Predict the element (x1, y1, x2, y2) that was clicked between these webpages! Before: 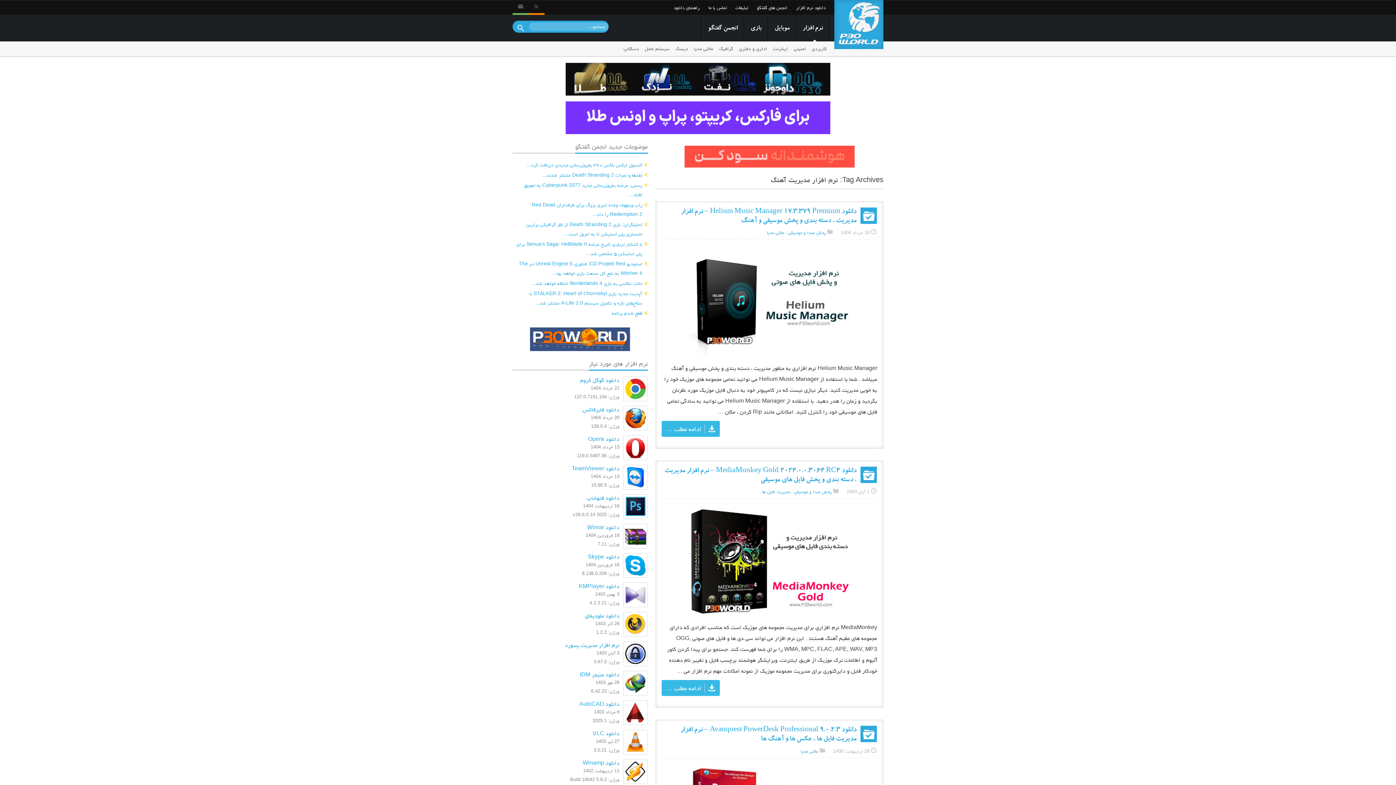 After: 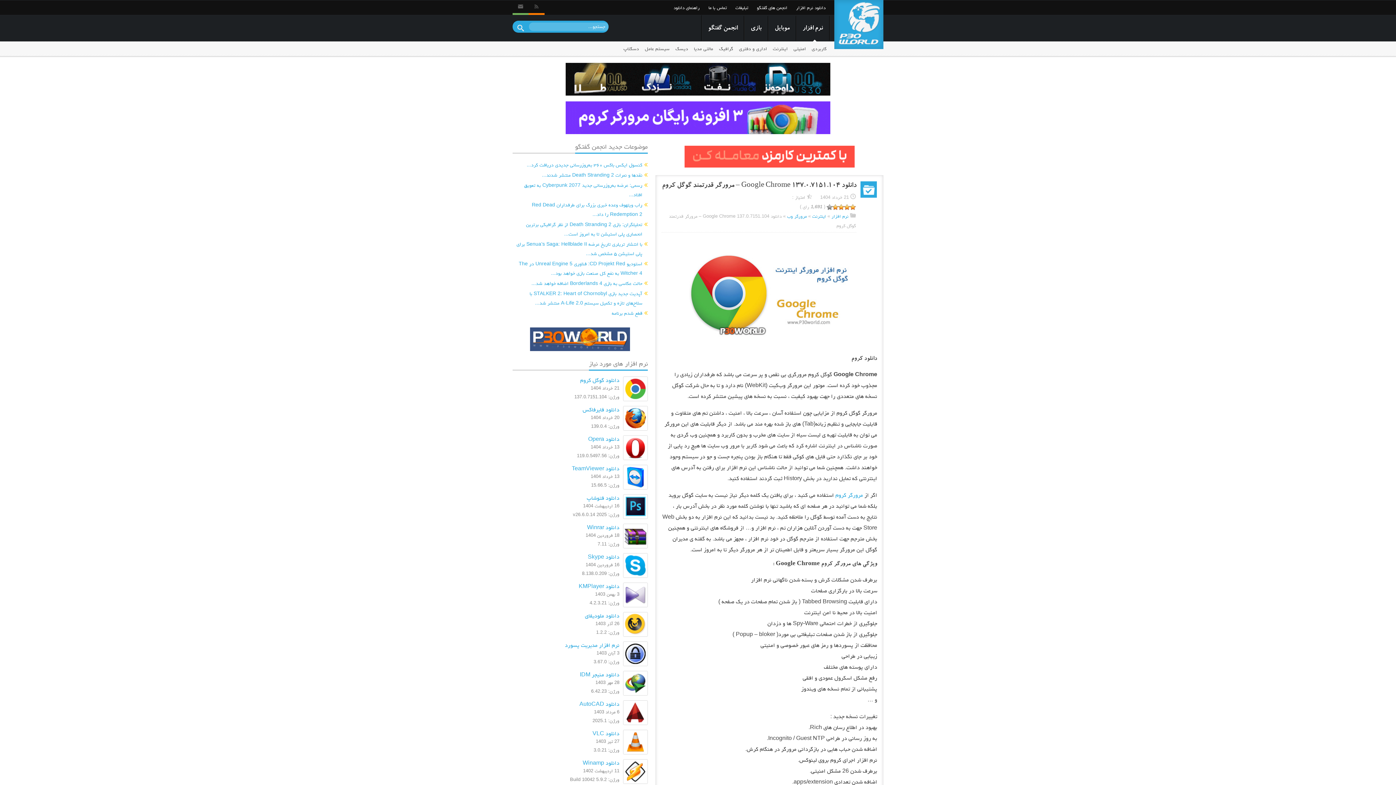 Action: bbox: (623, 376, 647, 401)